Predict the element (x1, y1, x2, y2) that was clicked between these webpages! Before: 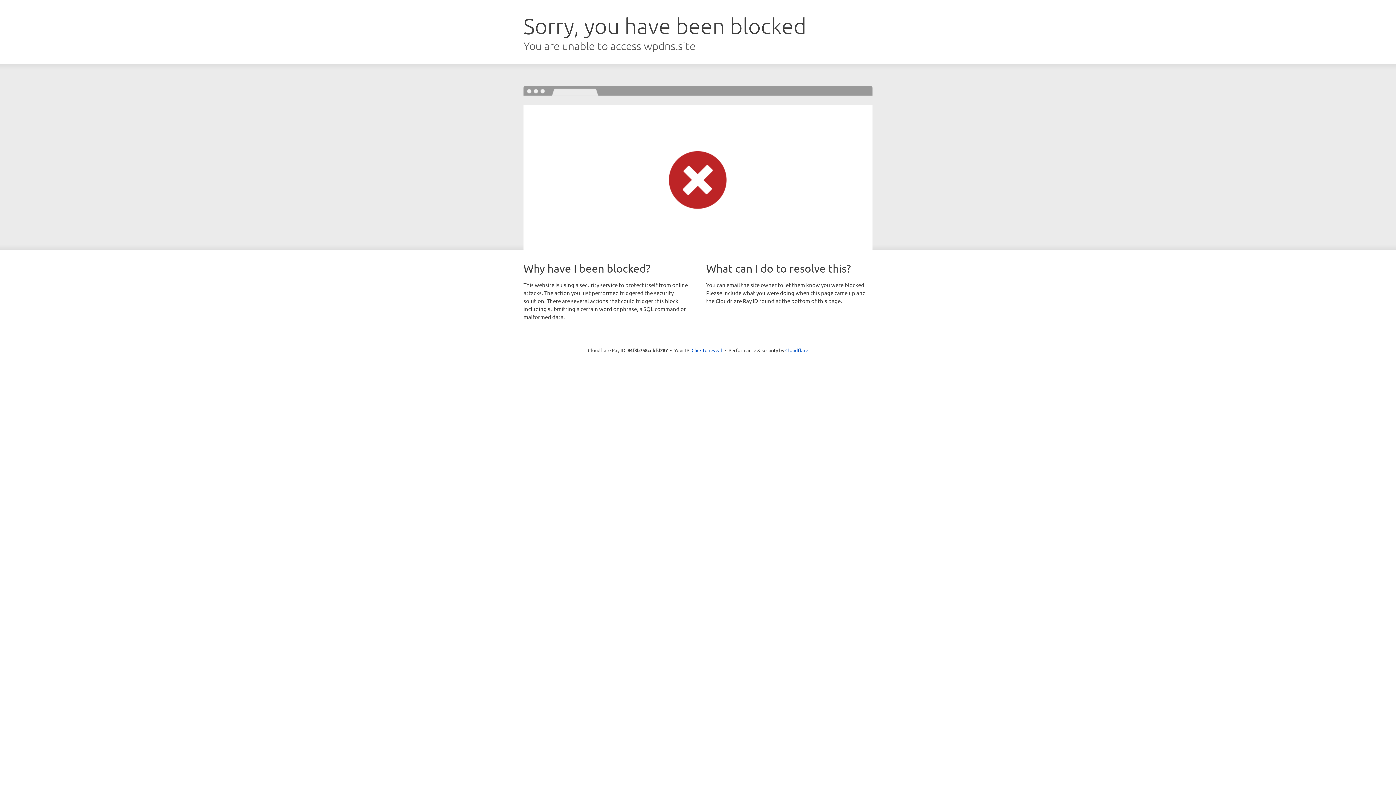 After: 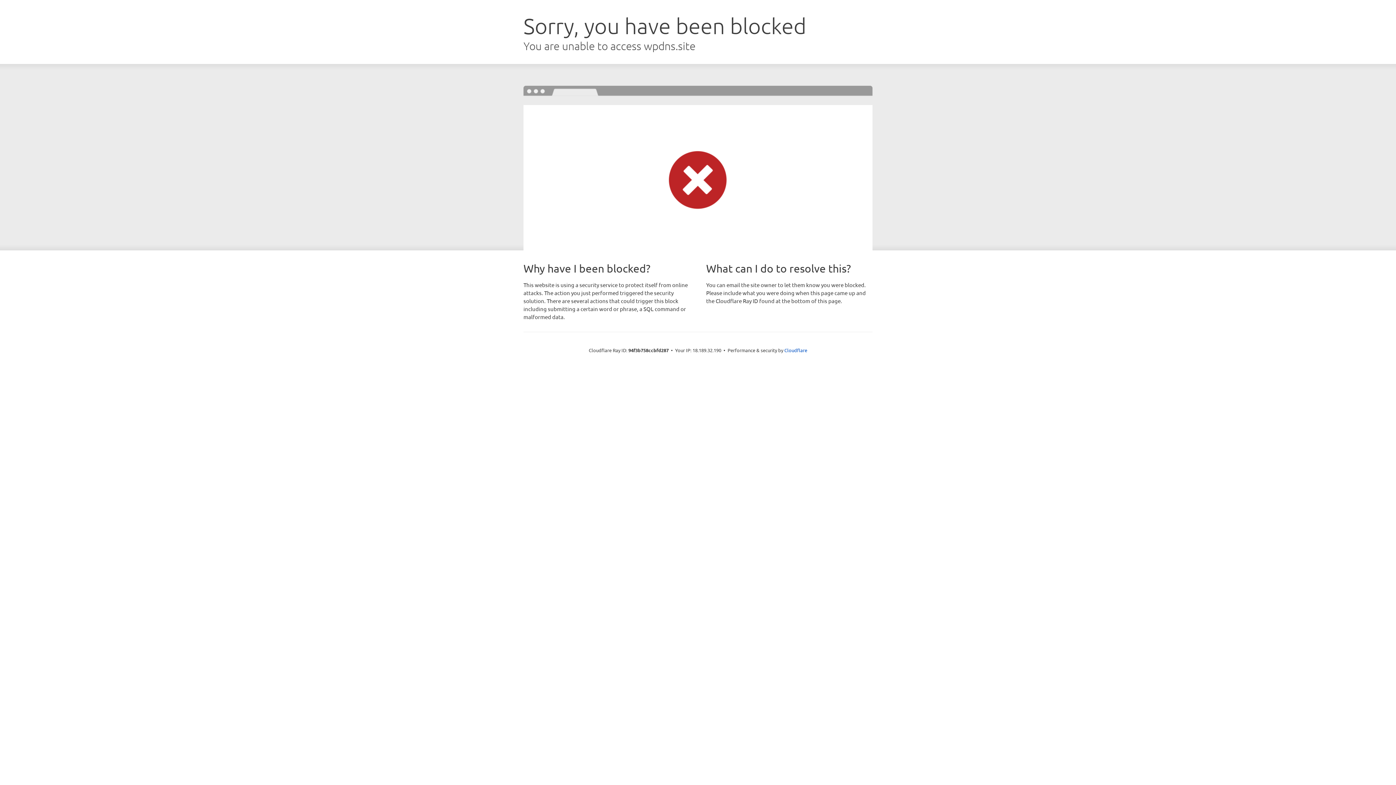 Action: bbox: (691, 346, 722, 353) label: Click to reveal